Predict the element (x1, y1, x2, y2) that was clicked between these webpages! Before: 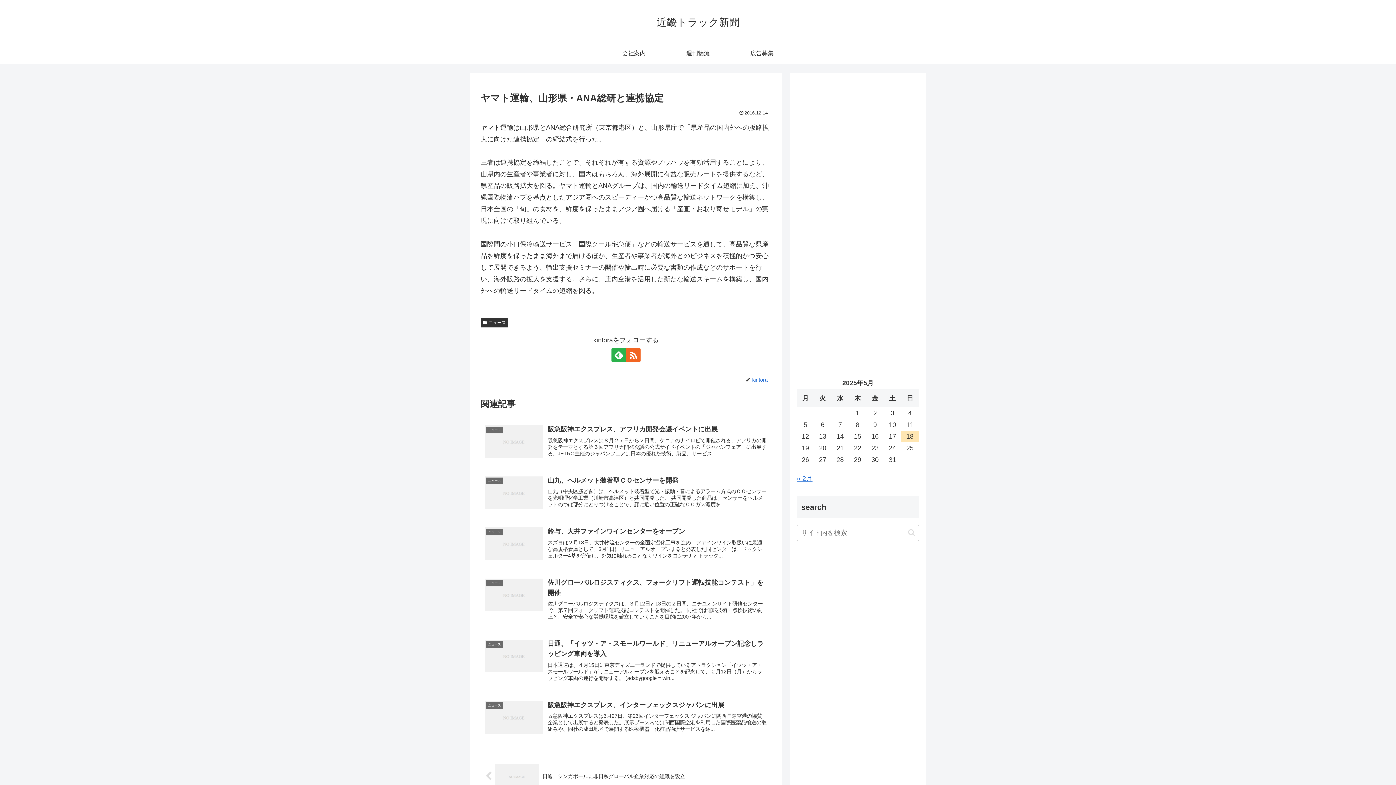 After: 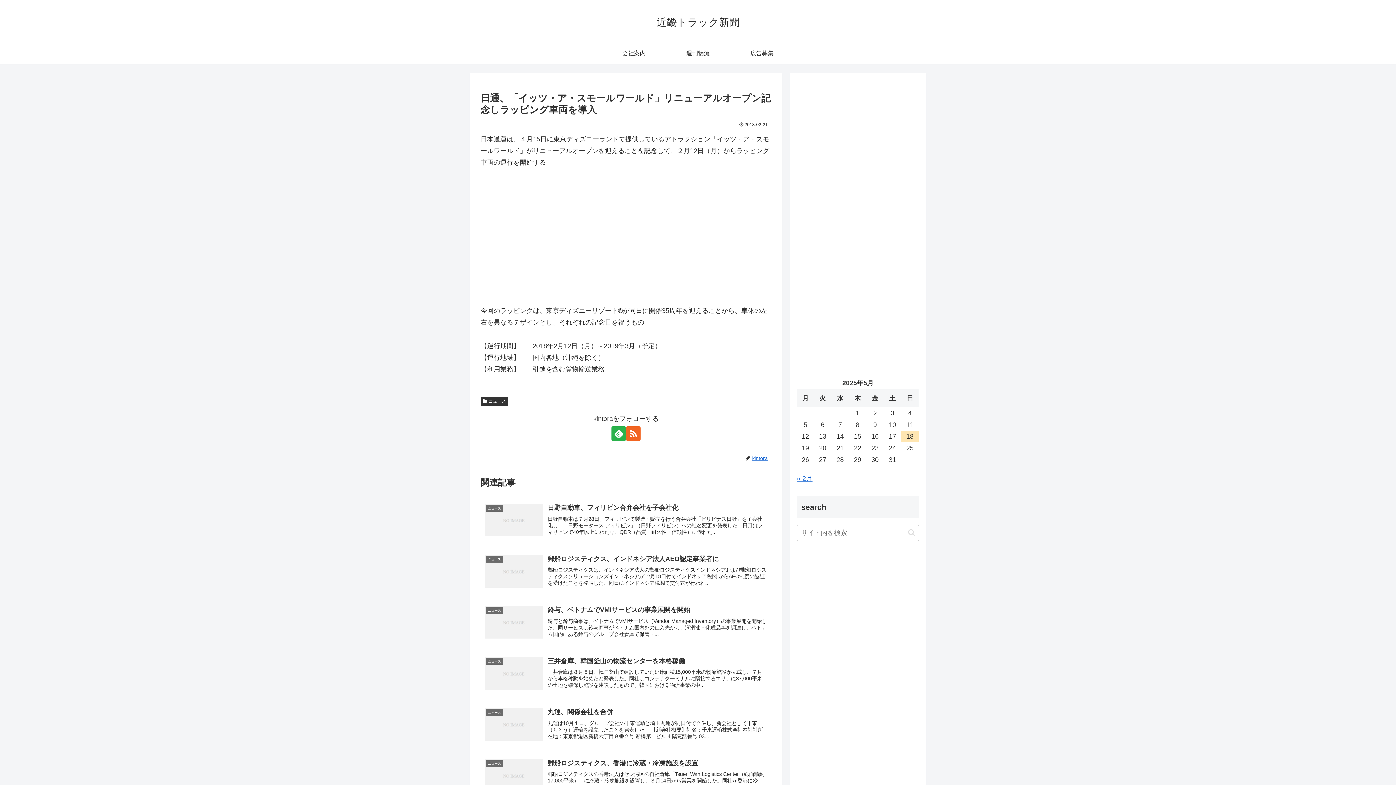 Action: label: ニュース
日通、「イッツ・ア・スモールワールド」リニューアルオープン記念しラッピング車両を導入
日本通運は、４月15日に東京ディズニーランドで提供しているアトラクション「イッツ・ア・スモールワールド」がリニューアルオープンを迎えることを記念して、２月12日（月）からラッピング車両の運行を開始する。 (adsbygoogle = win... bbox: (480, 634, 771, 696)